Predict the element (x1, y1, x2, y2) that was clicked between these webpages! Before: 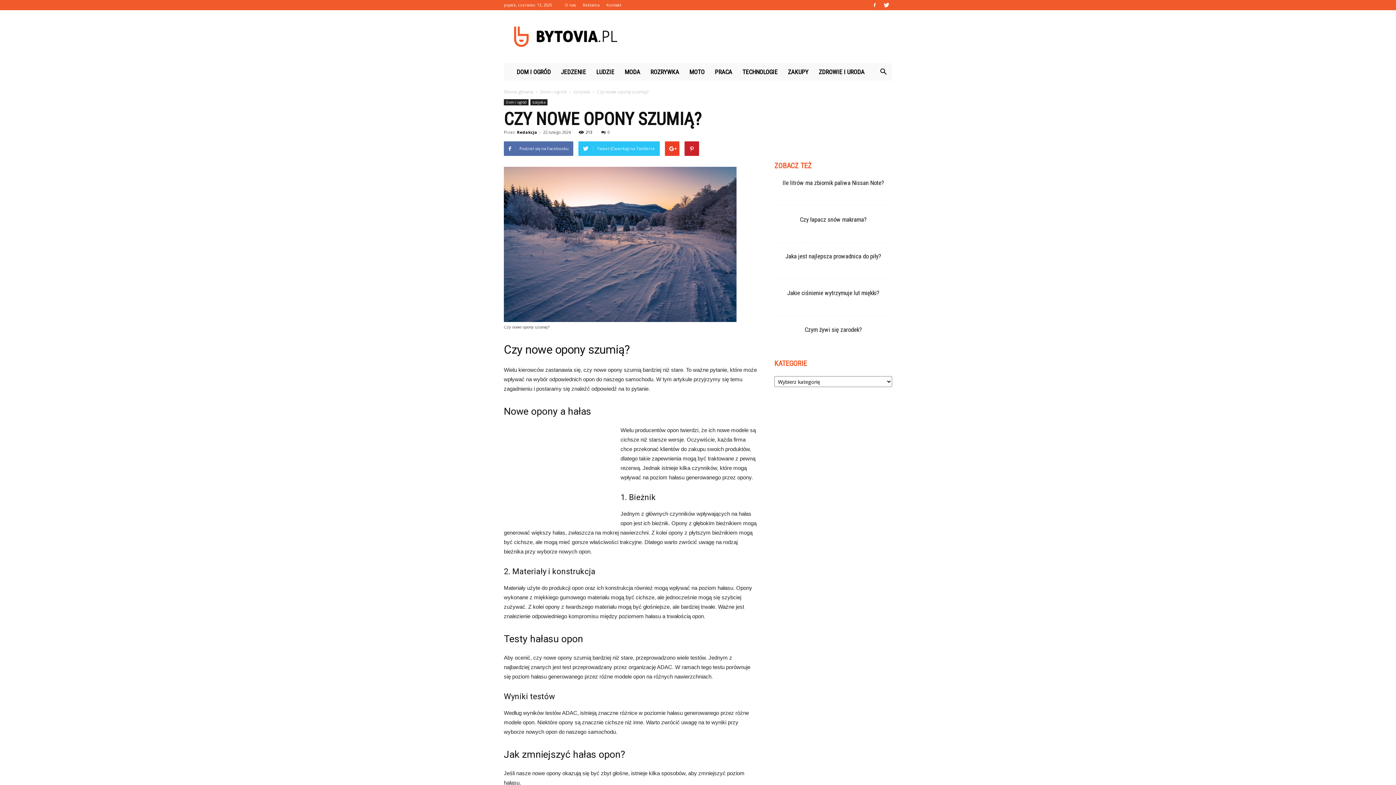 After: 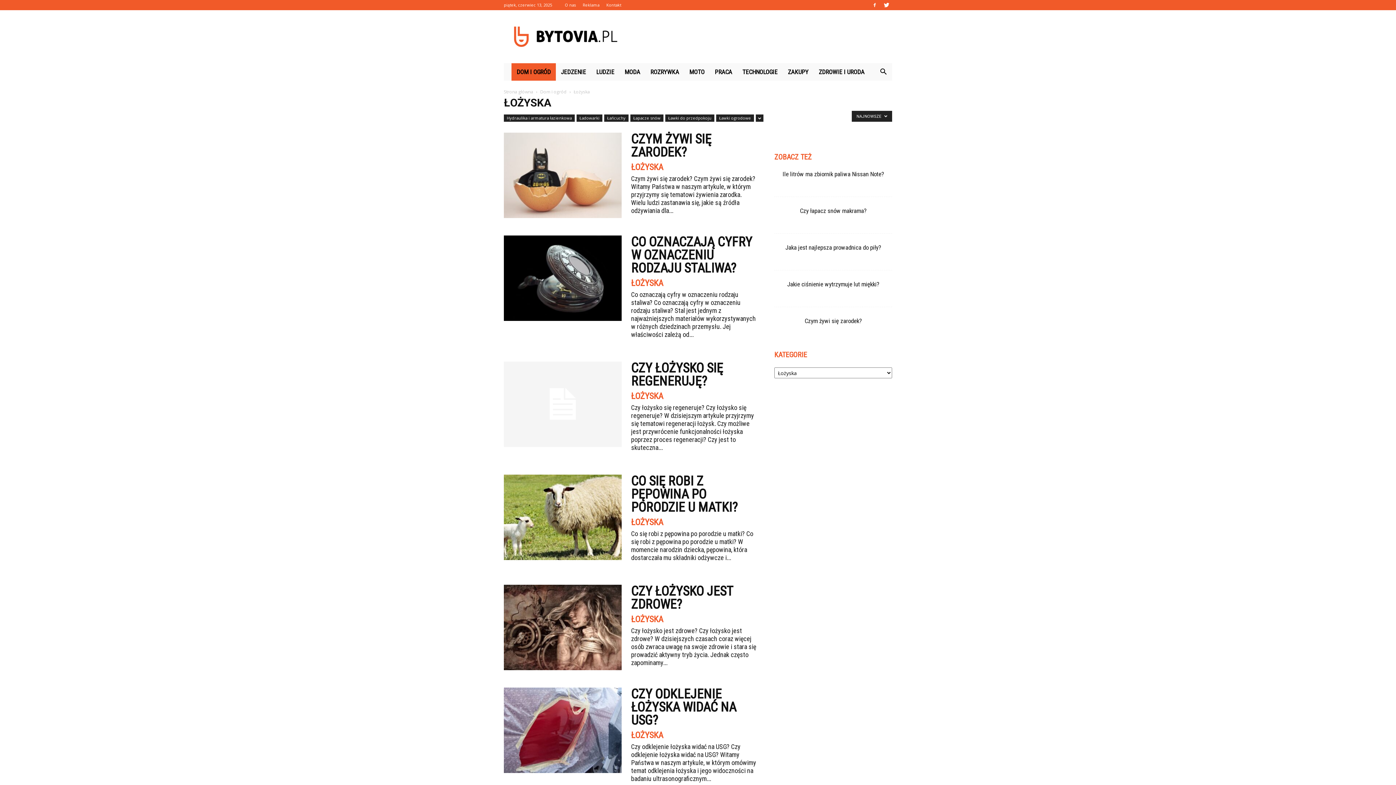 Action: label: Łożyska  bbox: (573, 88, 591, 94)